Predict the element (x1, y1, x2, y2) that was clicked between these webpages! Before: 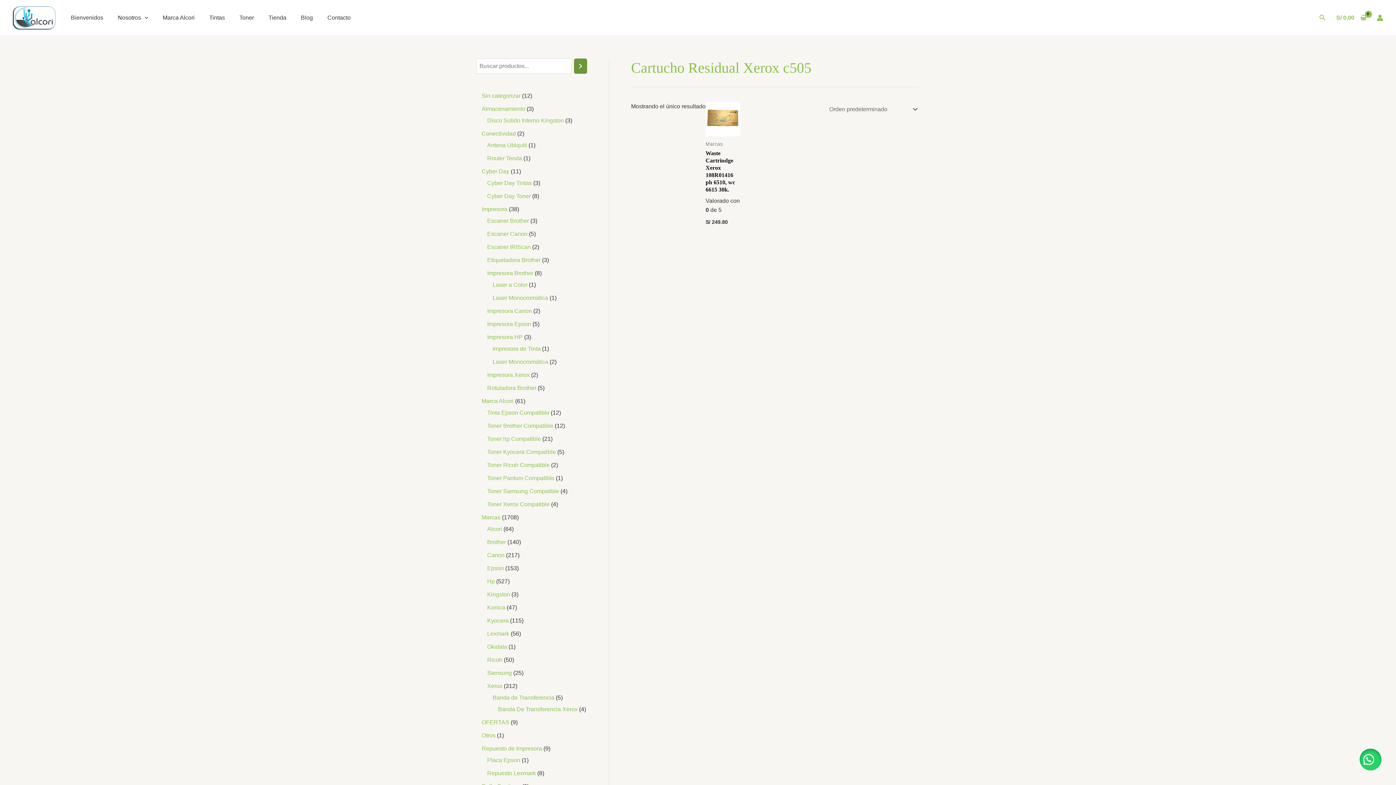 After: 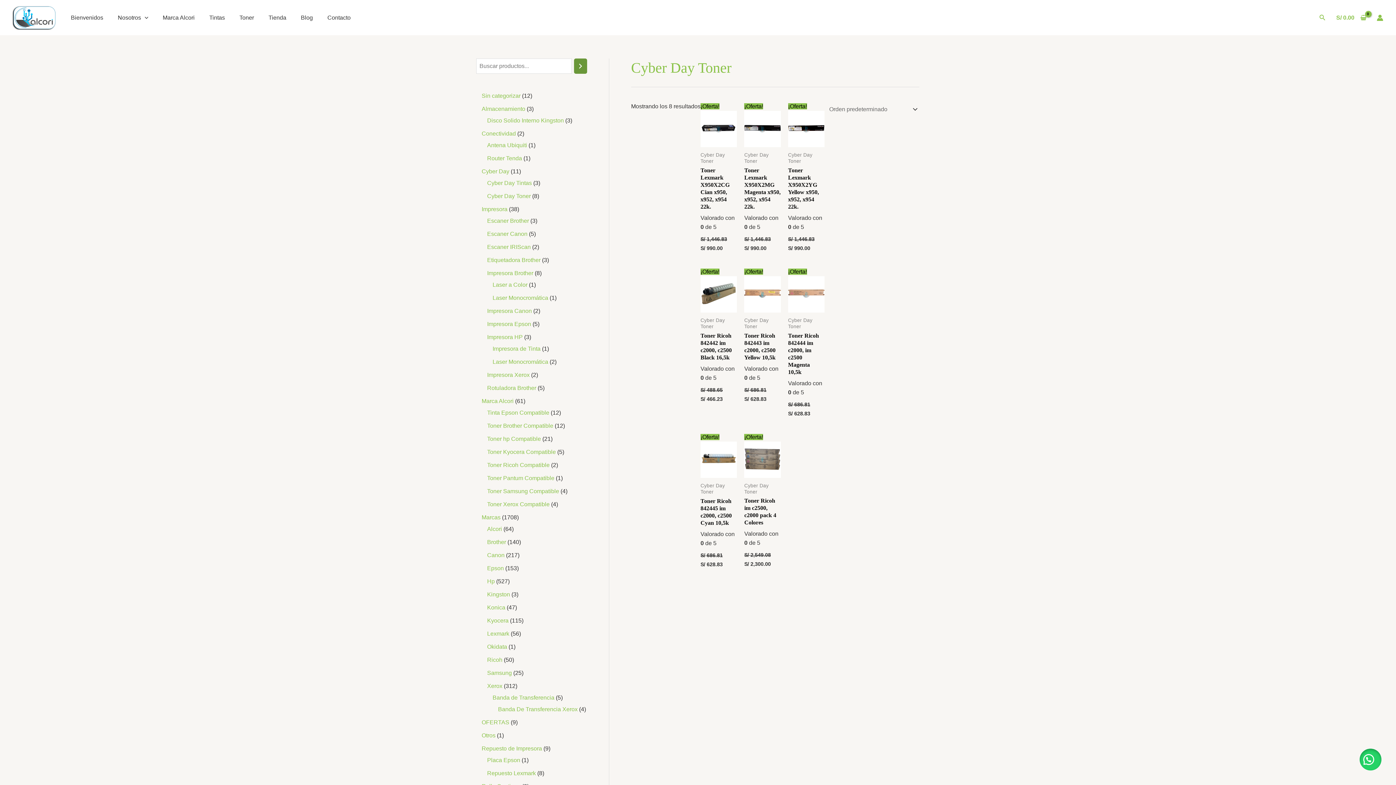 Action: bbox: (487, 193, 530, 199) label: Cyber Day Toner